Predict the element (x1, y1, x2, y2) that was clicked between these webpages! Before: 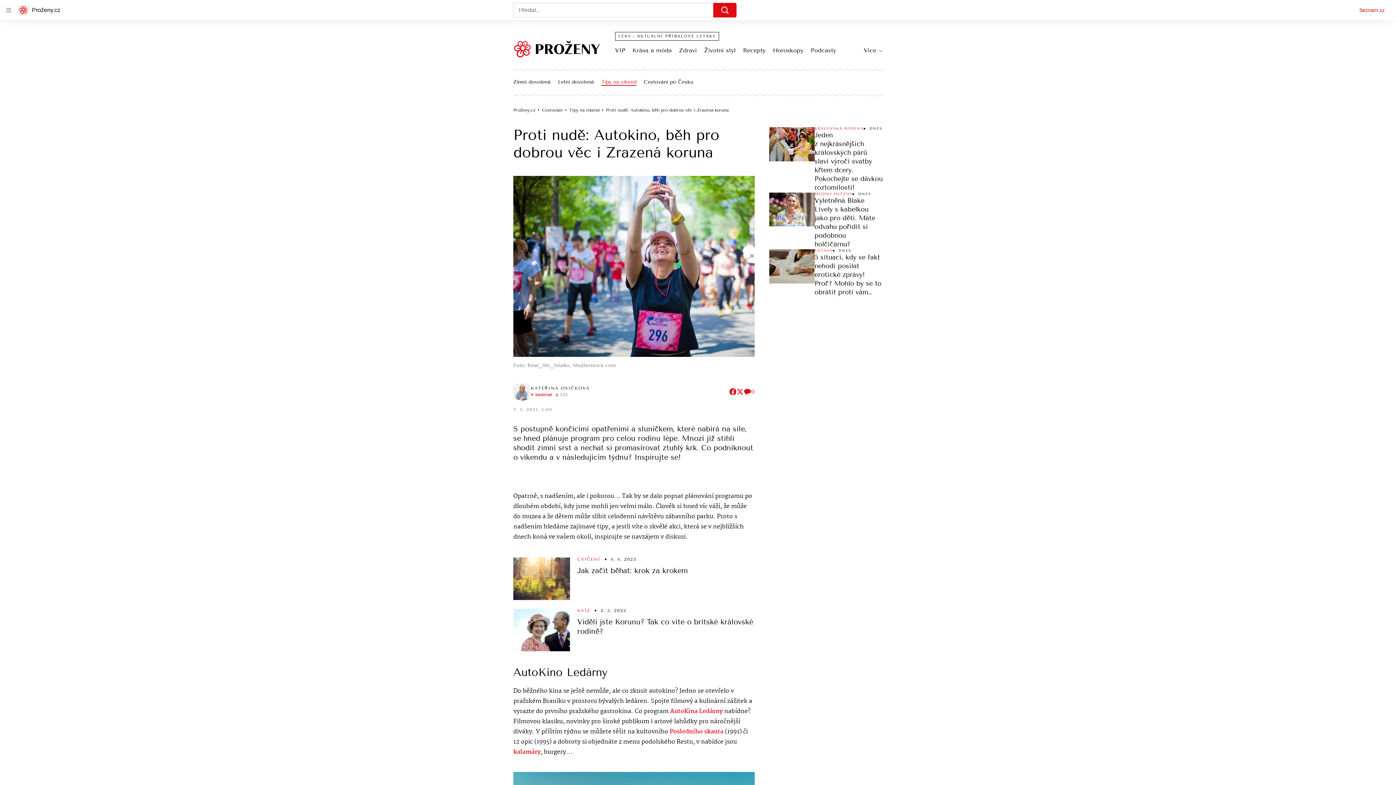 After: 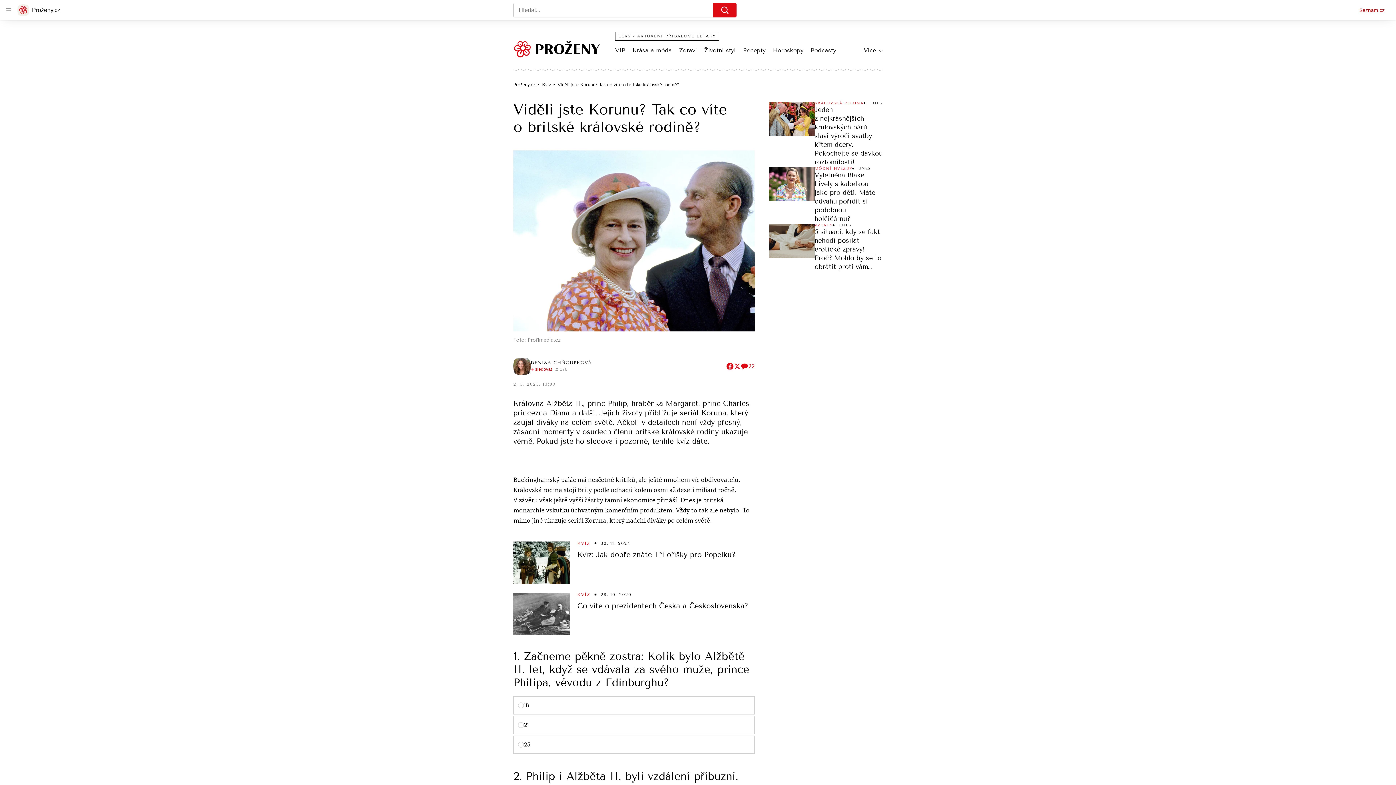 Action: bbox: (577, 617, 754, 636) label: Viděli jste Korunu? Tak co víte o britské královské rodině?